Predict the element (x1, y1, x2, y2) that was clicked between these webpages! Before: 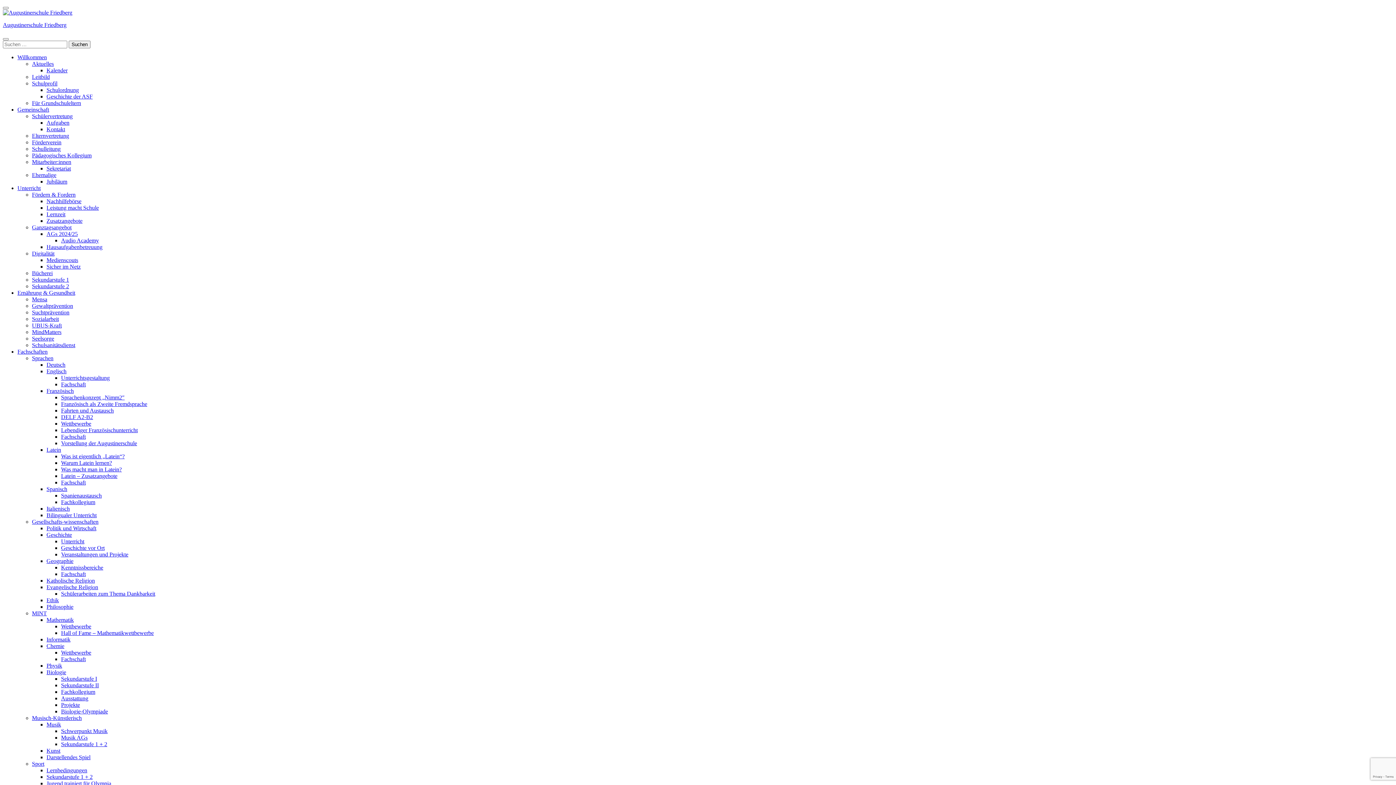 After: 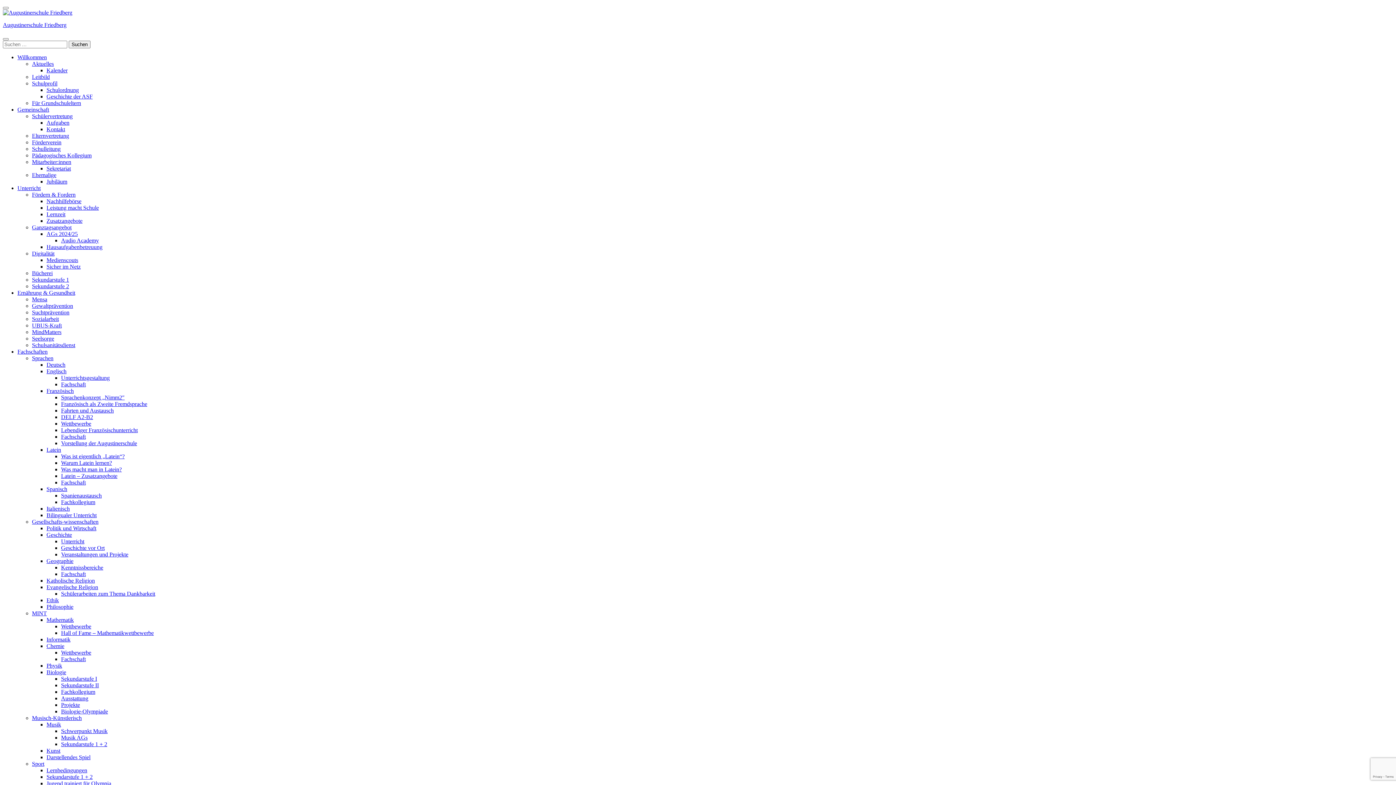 Action: bbox: (32, 715, 81, 721) label: Musisch-Künstlerisch